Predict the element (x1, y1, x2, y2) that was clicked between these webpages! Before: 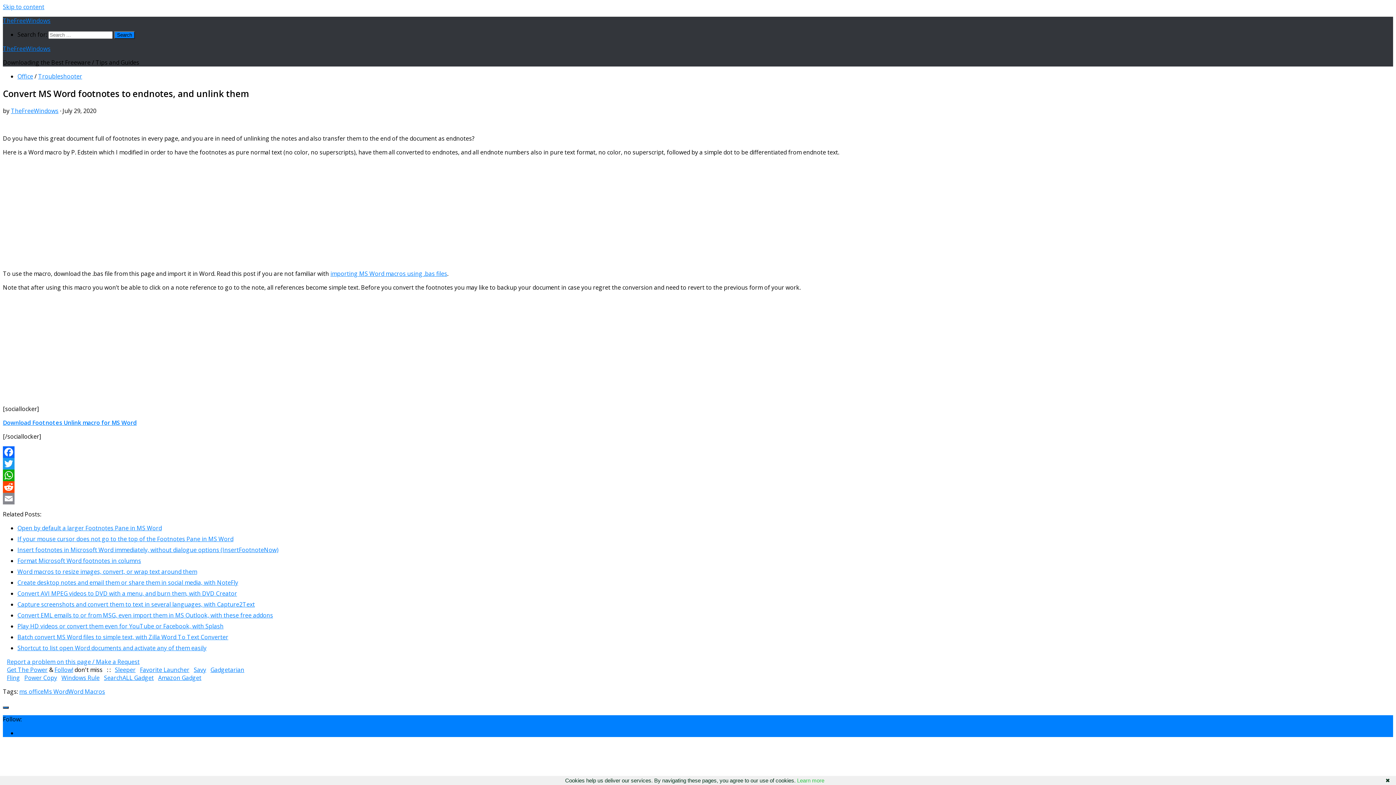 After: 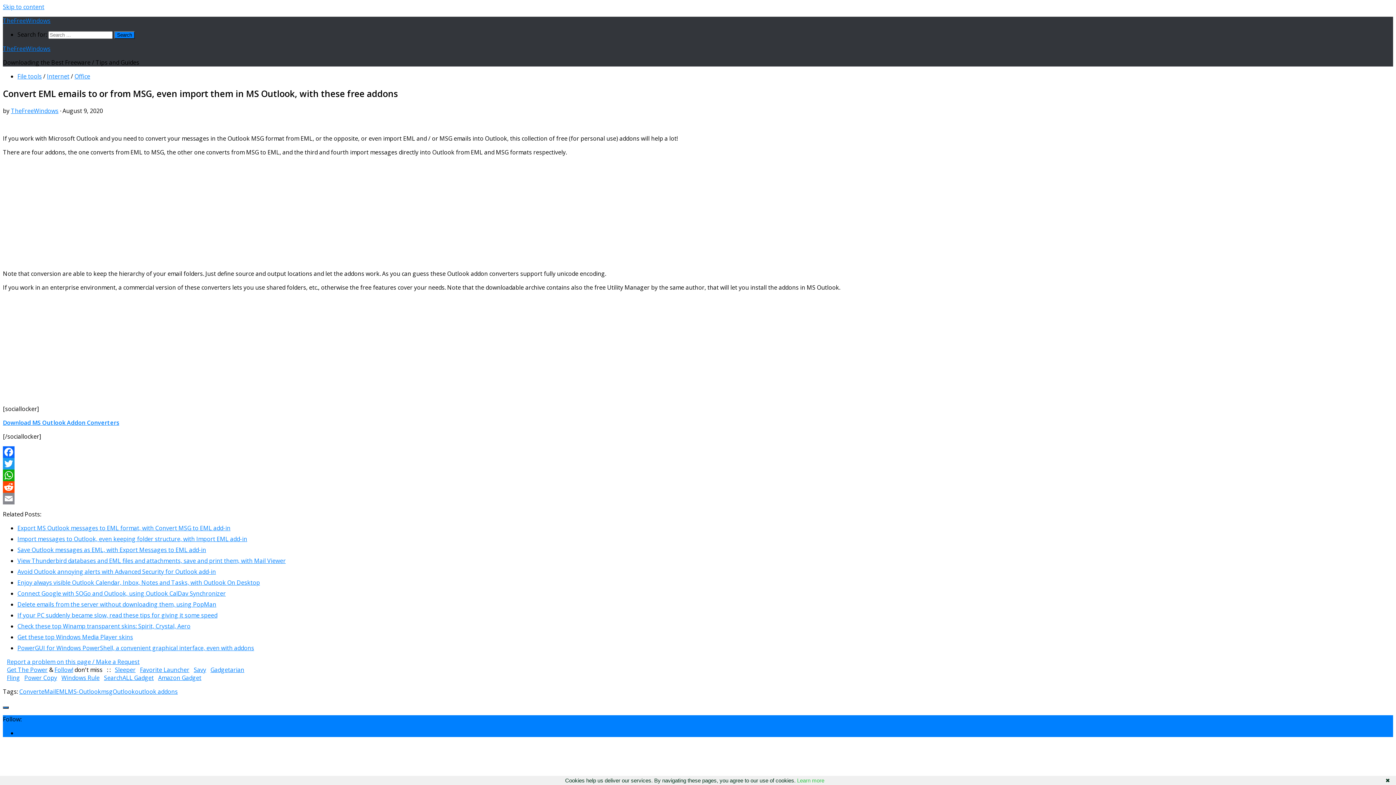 Action: label: Convert EML emails to or from MSG, even import them in MS Outlook, with these free addons bbox: (17, 611, 273, 619)